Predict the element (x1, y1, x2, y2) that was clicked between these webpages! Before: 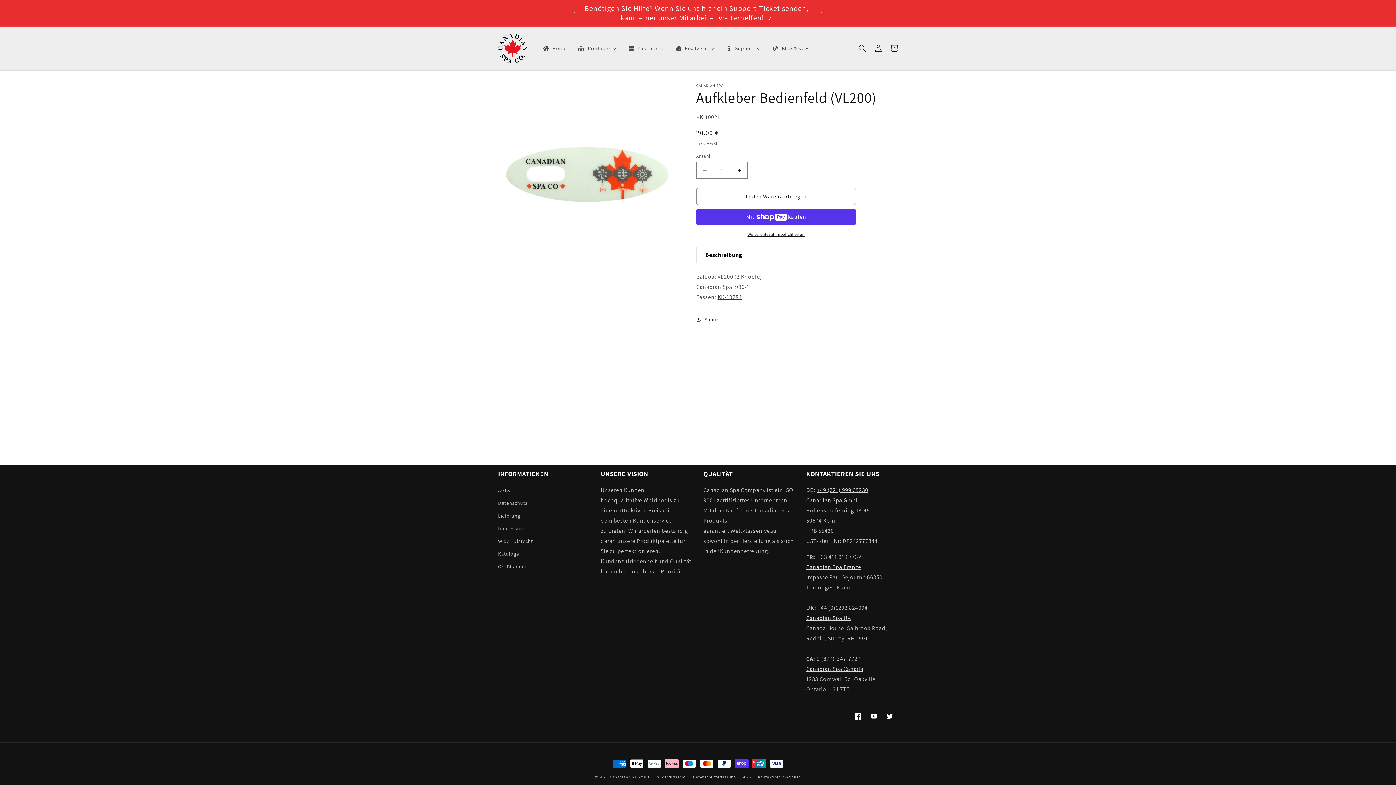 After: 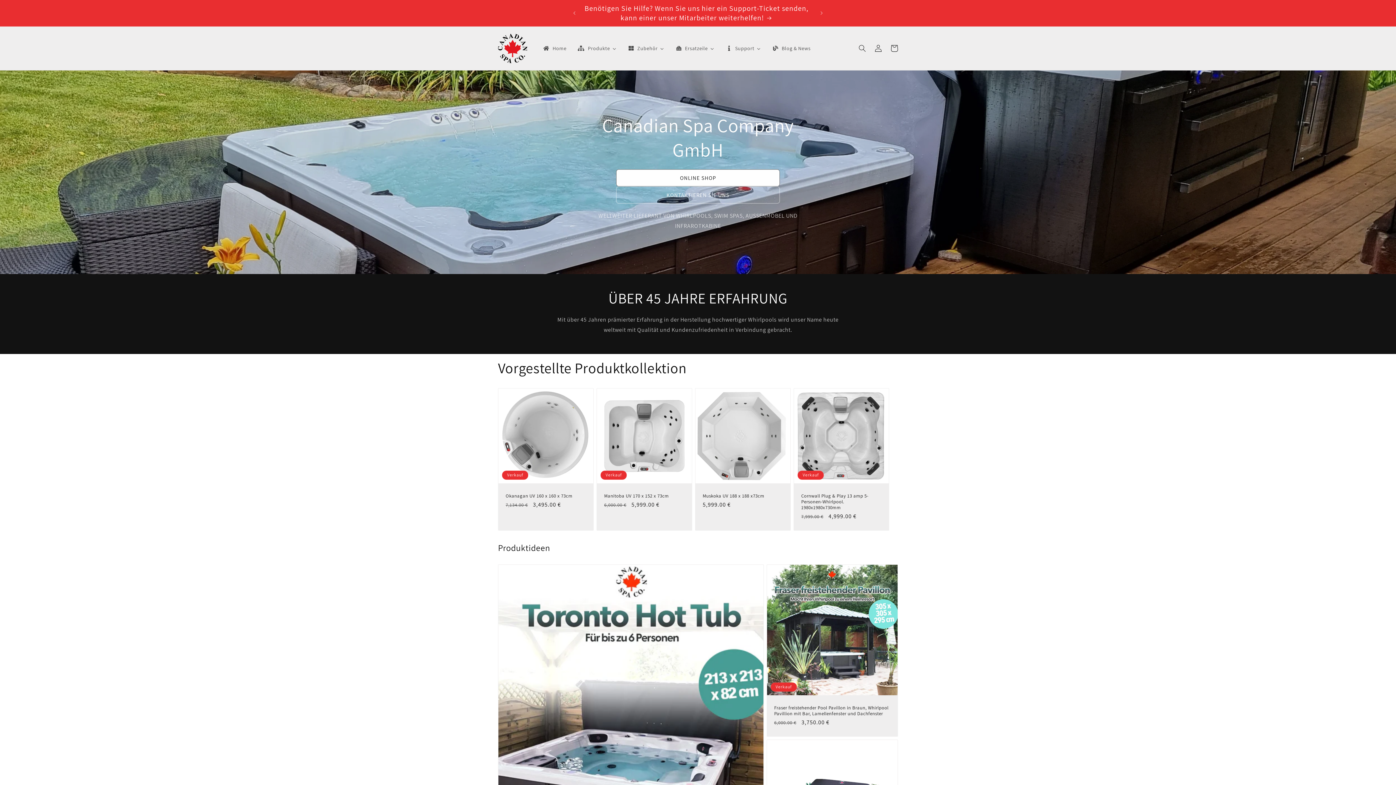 Action: bbox: (610, 774, 649, 780) label: Canadian Spa GmbH